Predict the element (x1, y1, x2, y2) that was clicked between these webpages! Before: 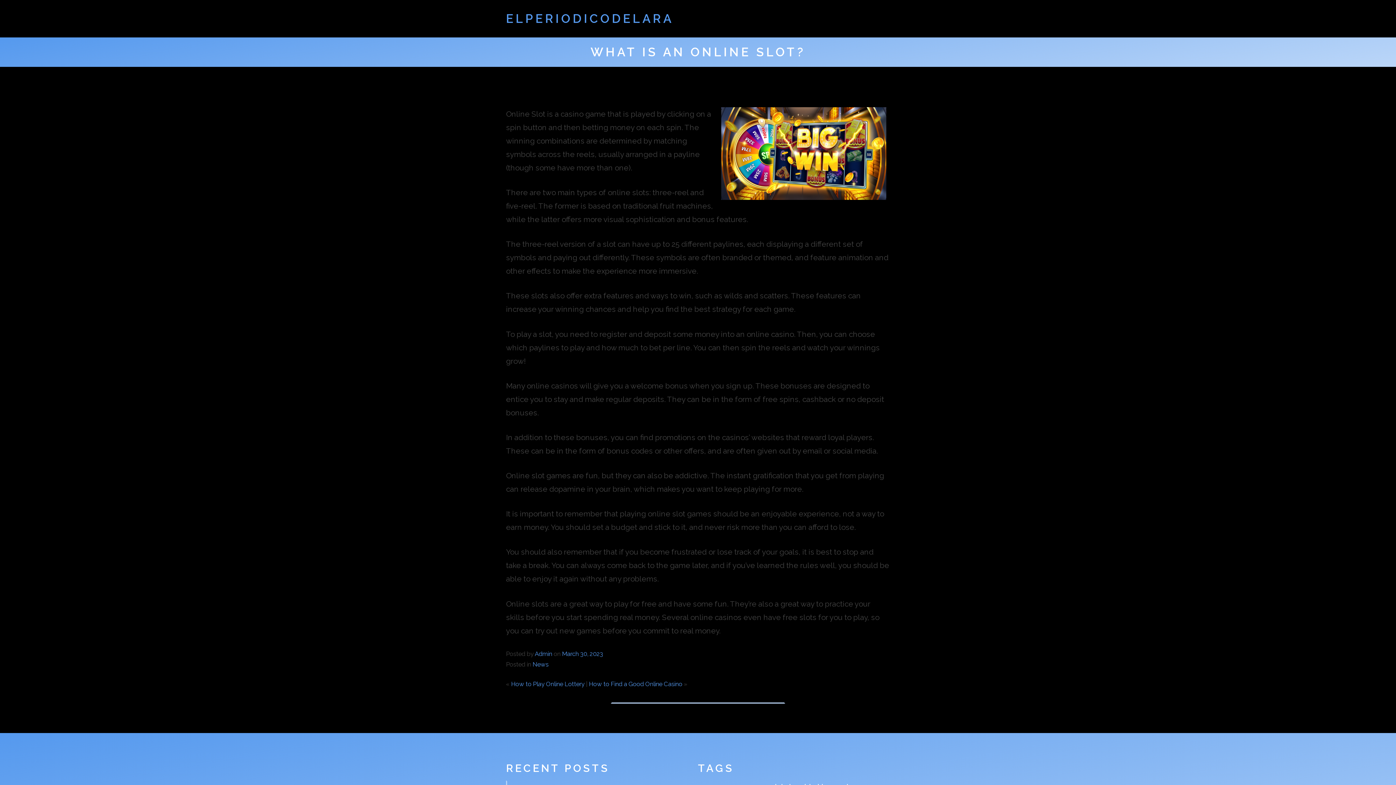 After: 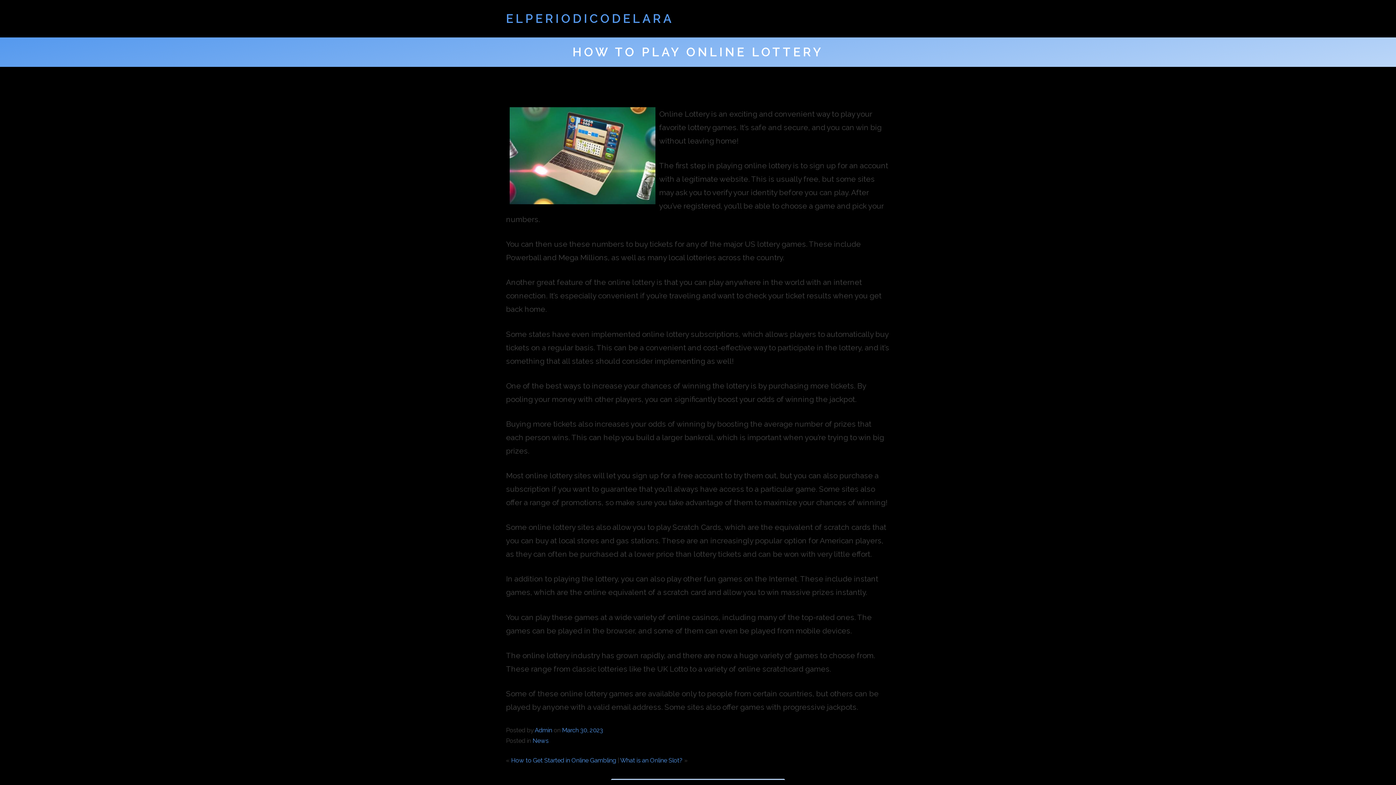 Action: bbox: (511, 680, 584, 687) label: How to Play Online Lottery